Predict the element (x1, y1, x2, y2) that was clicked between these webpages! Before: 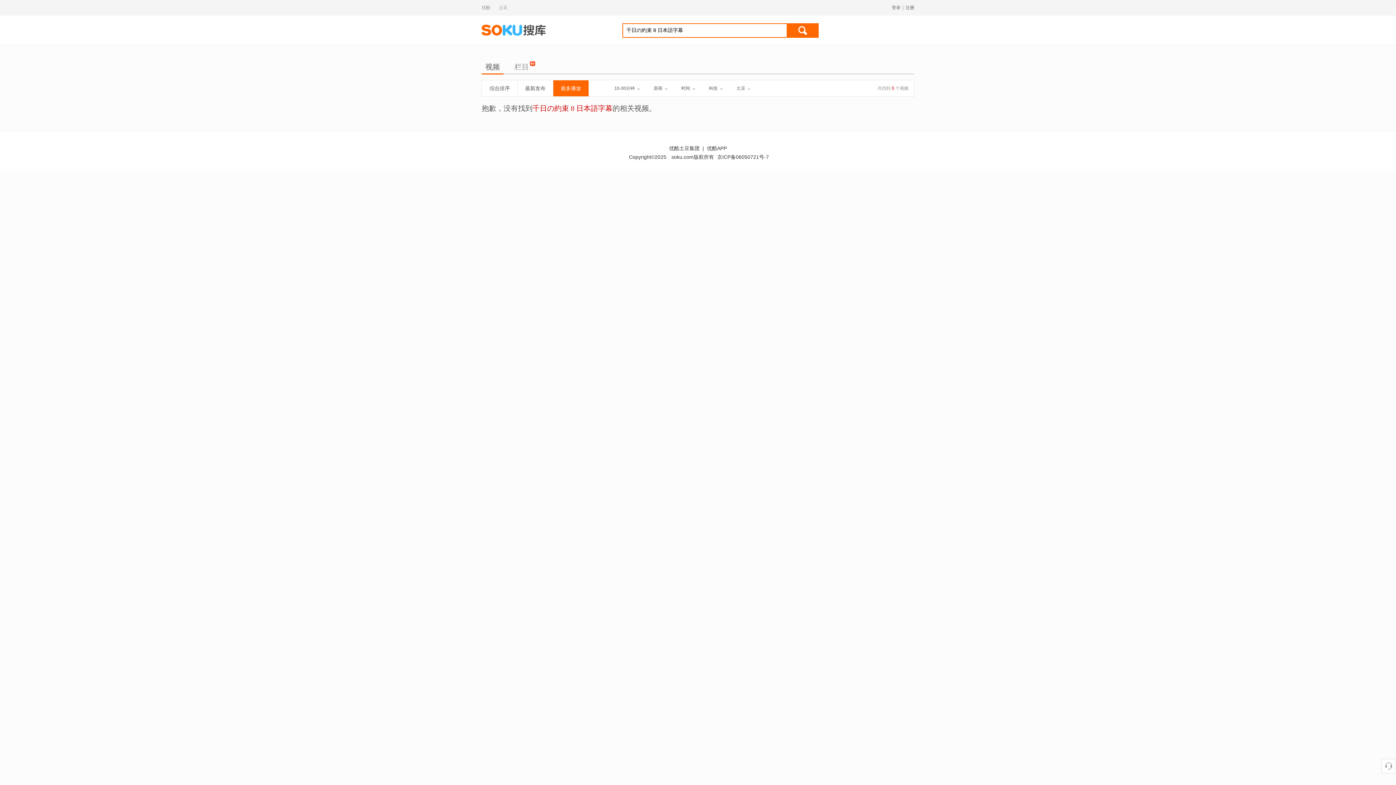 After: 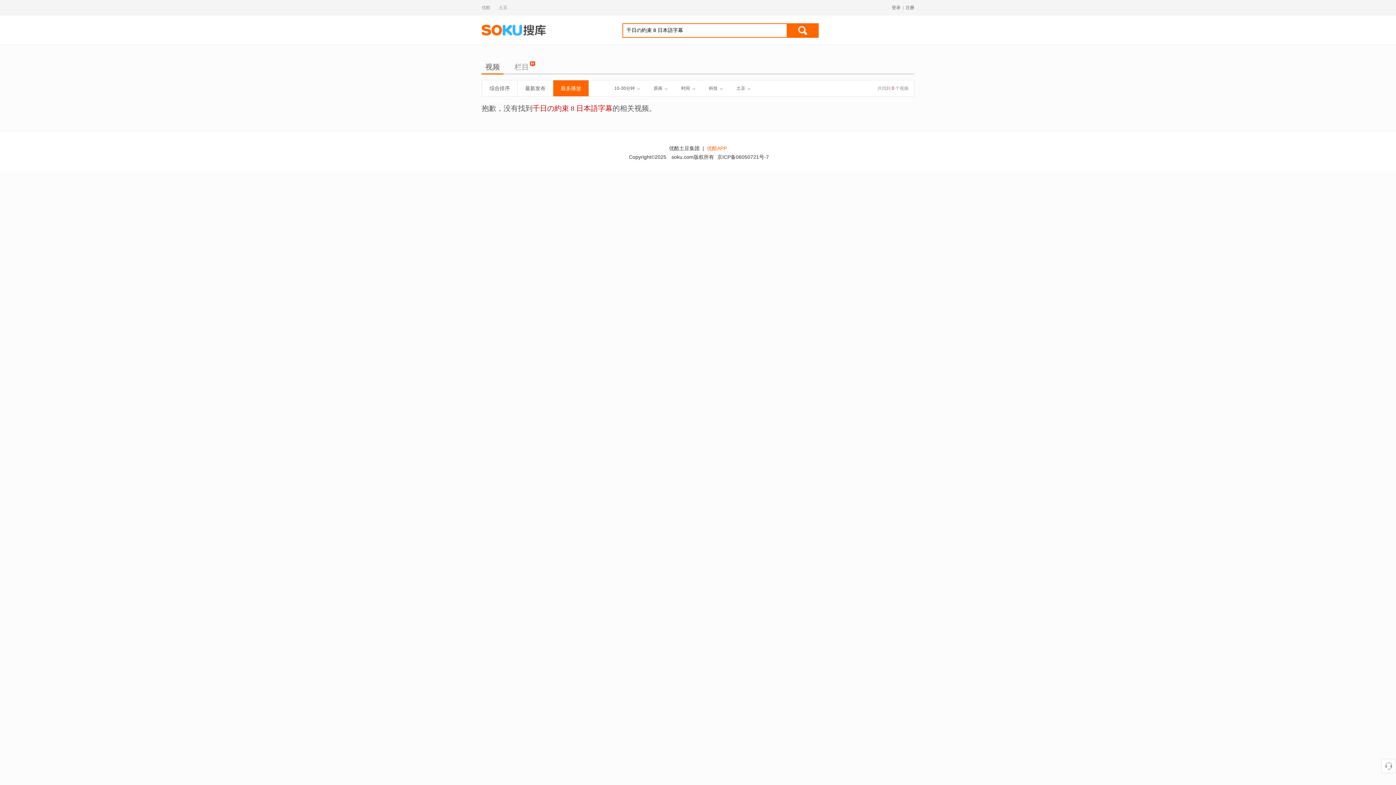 Action: label: 优酷APP bbox: (707, 145, 727, 151)